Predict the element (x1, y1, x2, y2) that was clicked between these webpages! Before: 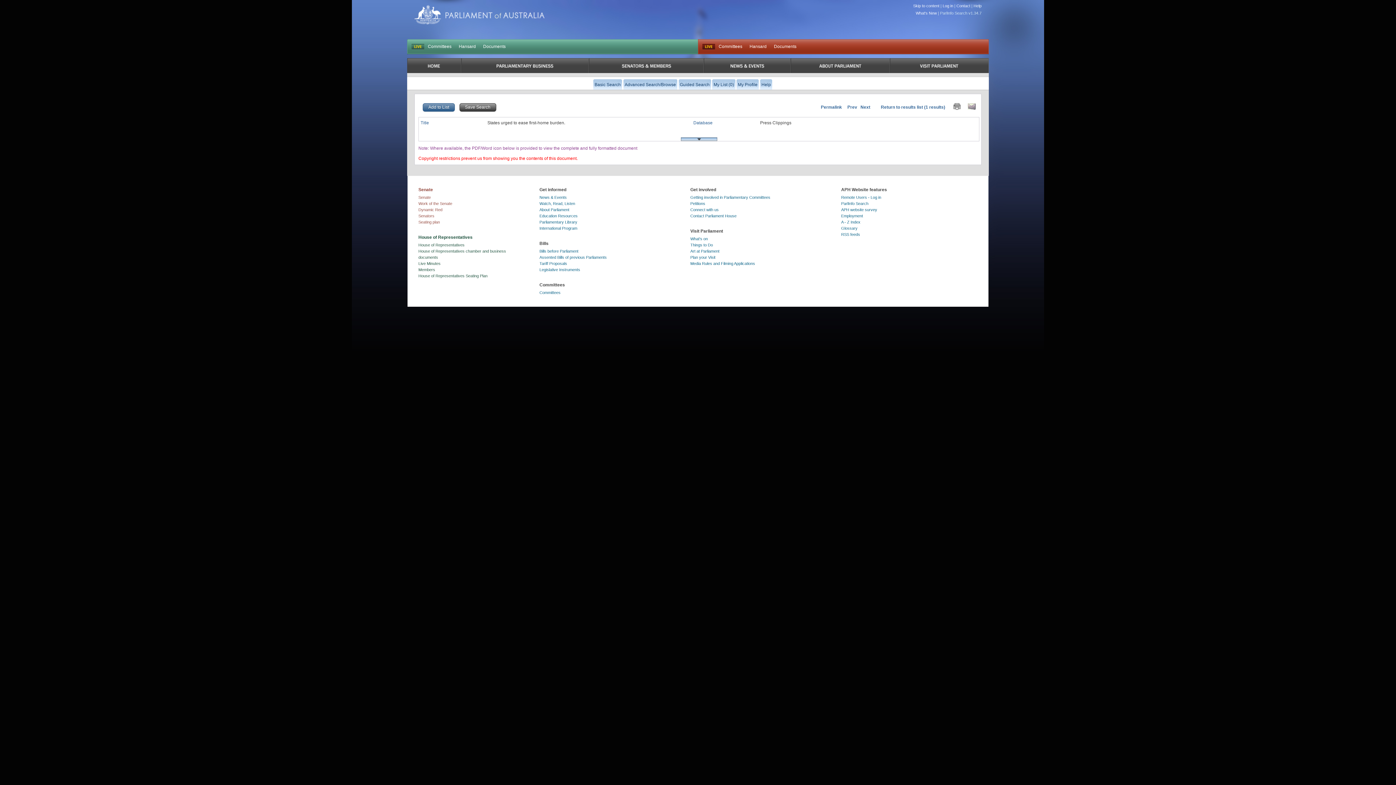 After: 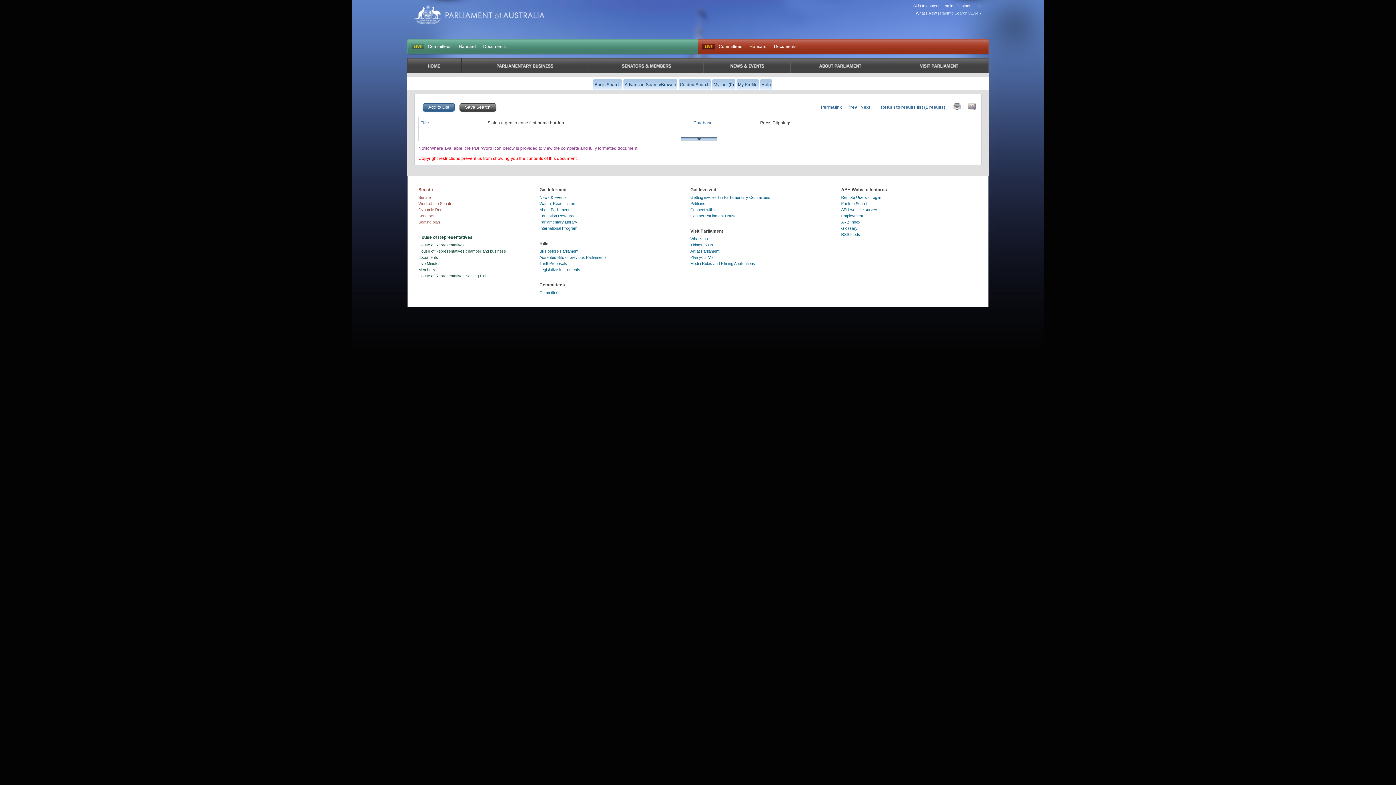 Action: bbox: (946, 104, 960, 109)